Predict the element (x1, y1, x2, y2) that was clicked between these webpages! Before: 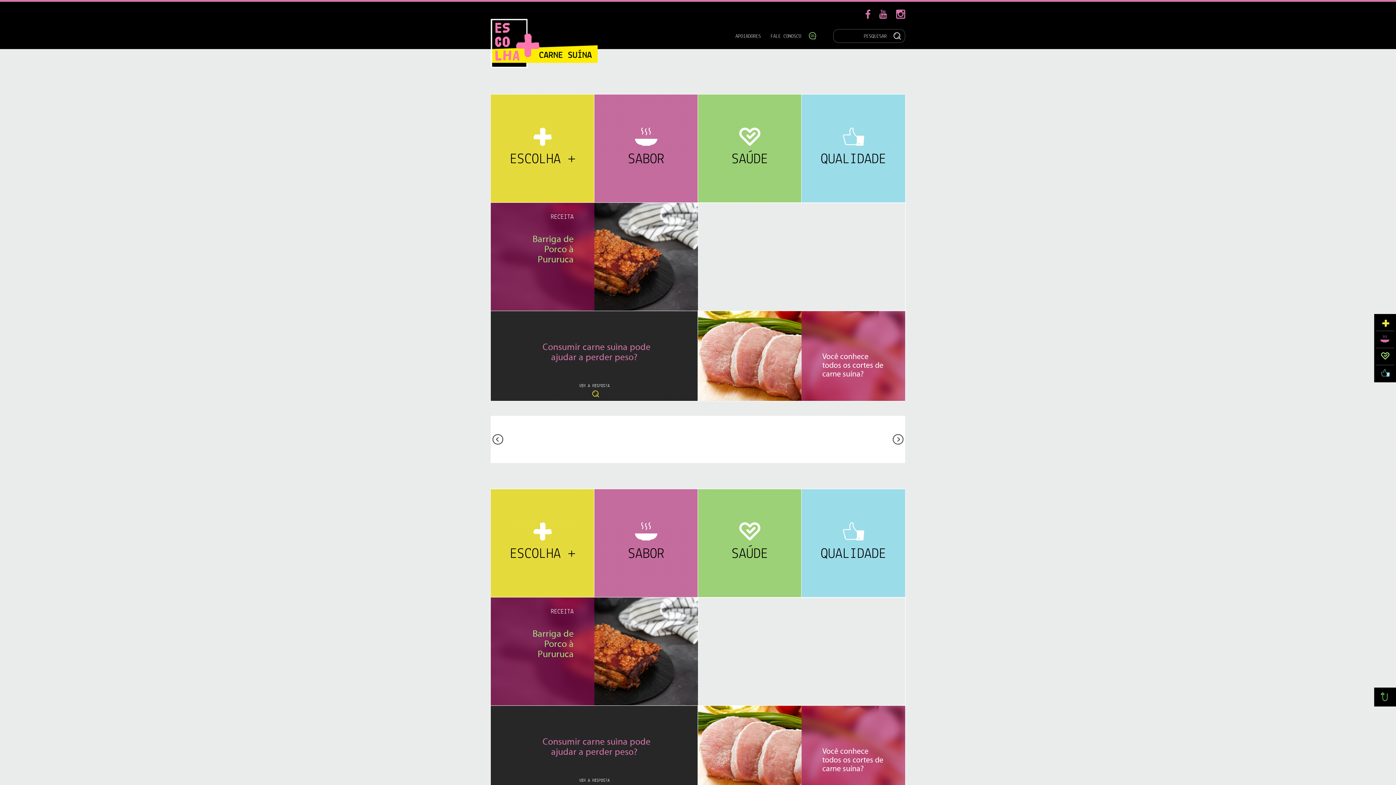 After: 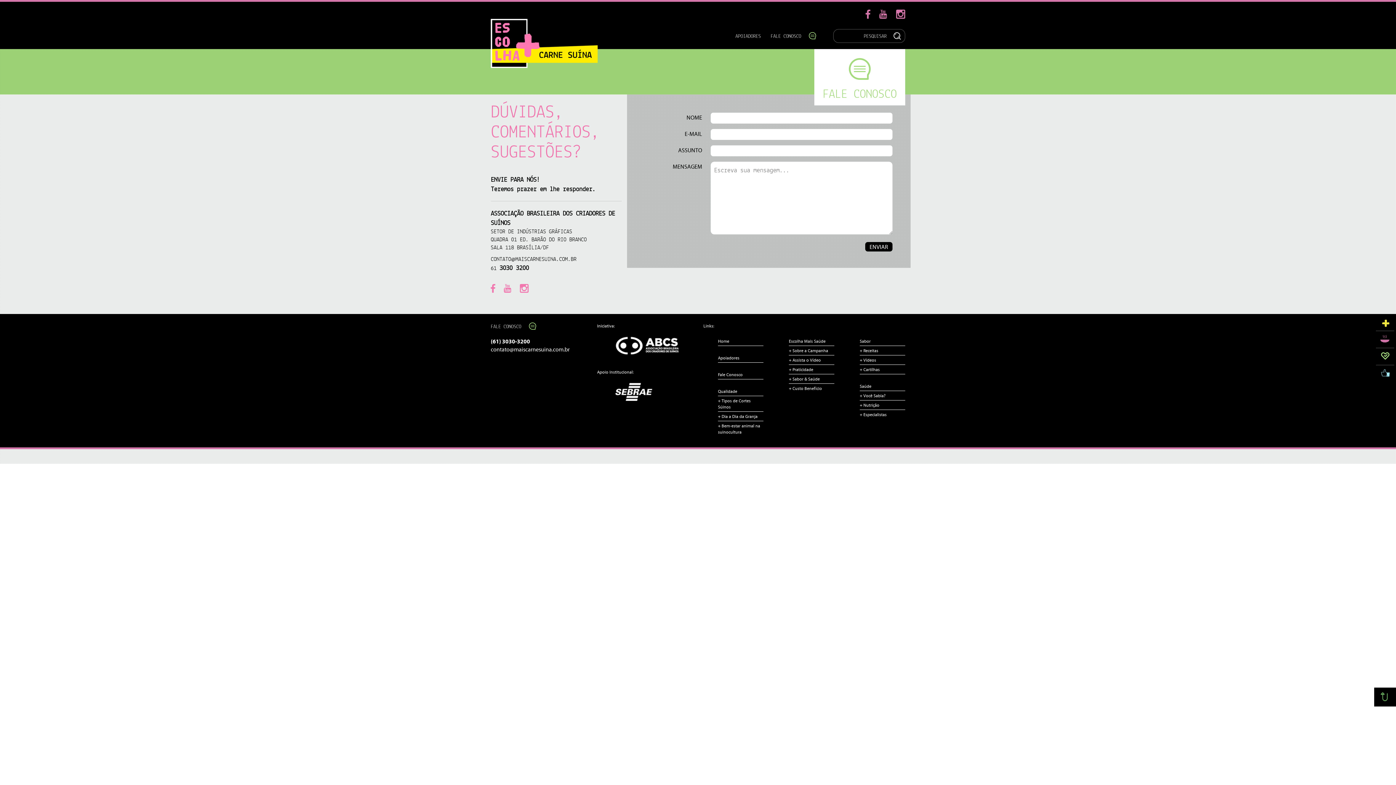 Action: bbox: (770, 32, 809, 39) label: FALE CONOSCO   